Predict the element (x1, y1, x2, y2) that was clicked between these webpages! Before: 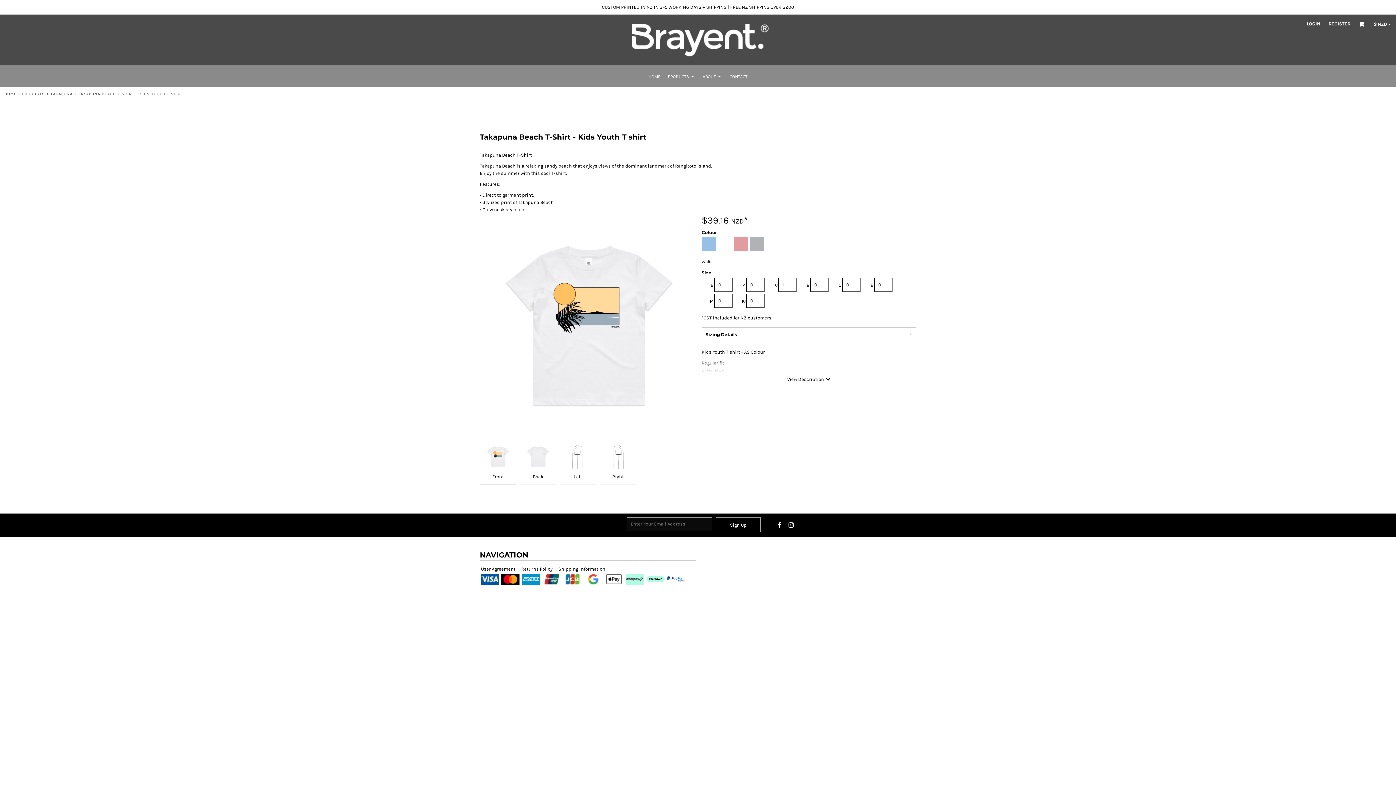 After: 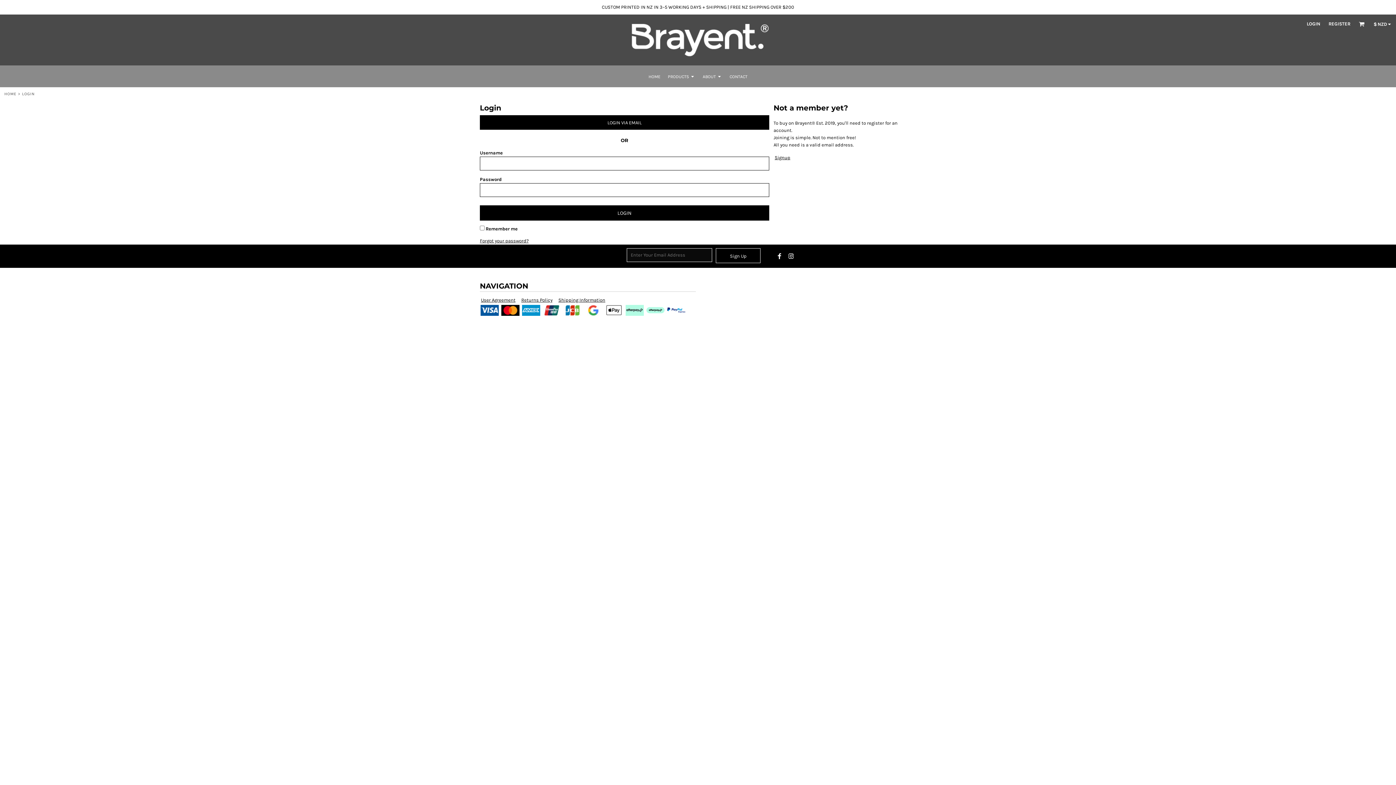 Action: label: LOGIN bbox: (1307, 21, 1320, 26)